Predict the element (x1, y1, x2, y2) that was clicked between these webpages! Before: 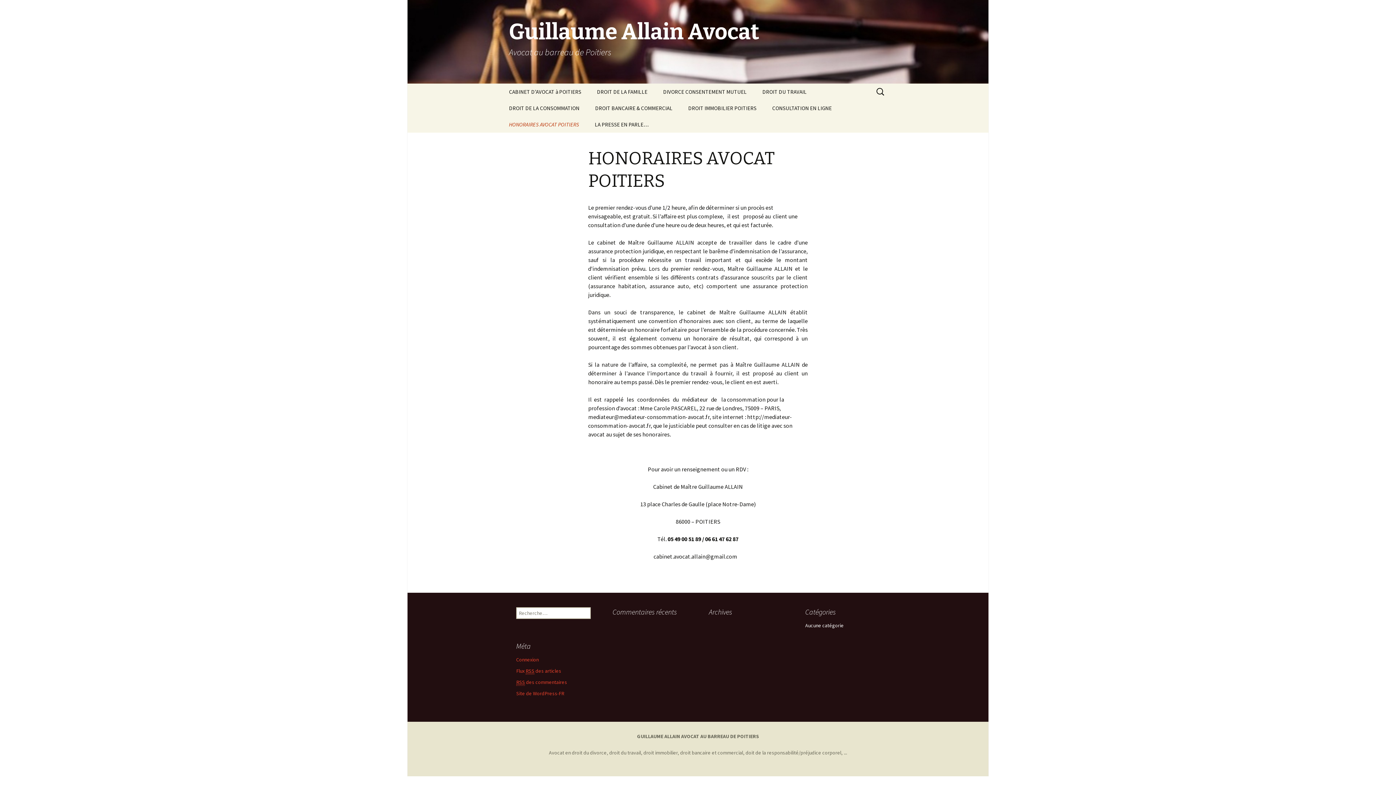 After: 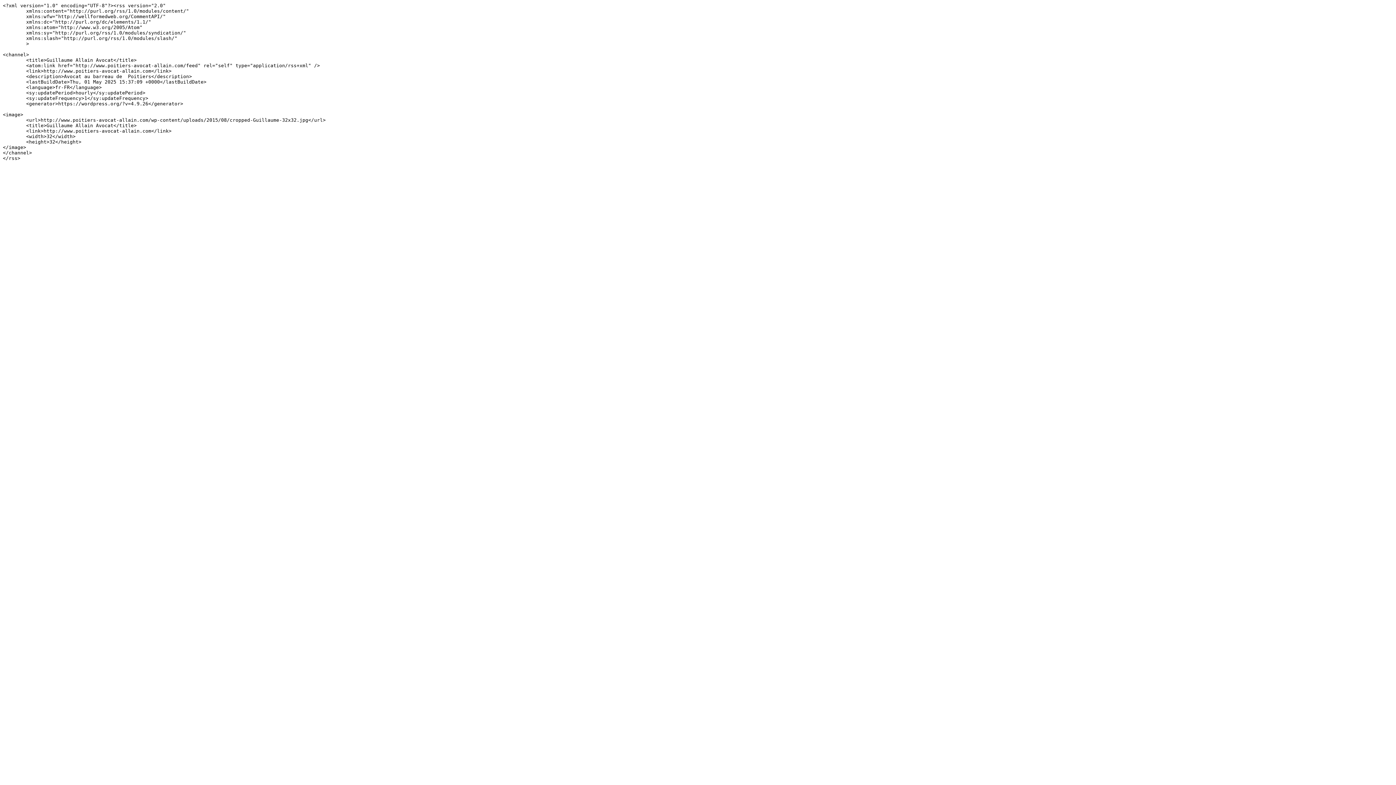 Action: label: Flux RSS des articles bbox: (516, 668, 561, 674)